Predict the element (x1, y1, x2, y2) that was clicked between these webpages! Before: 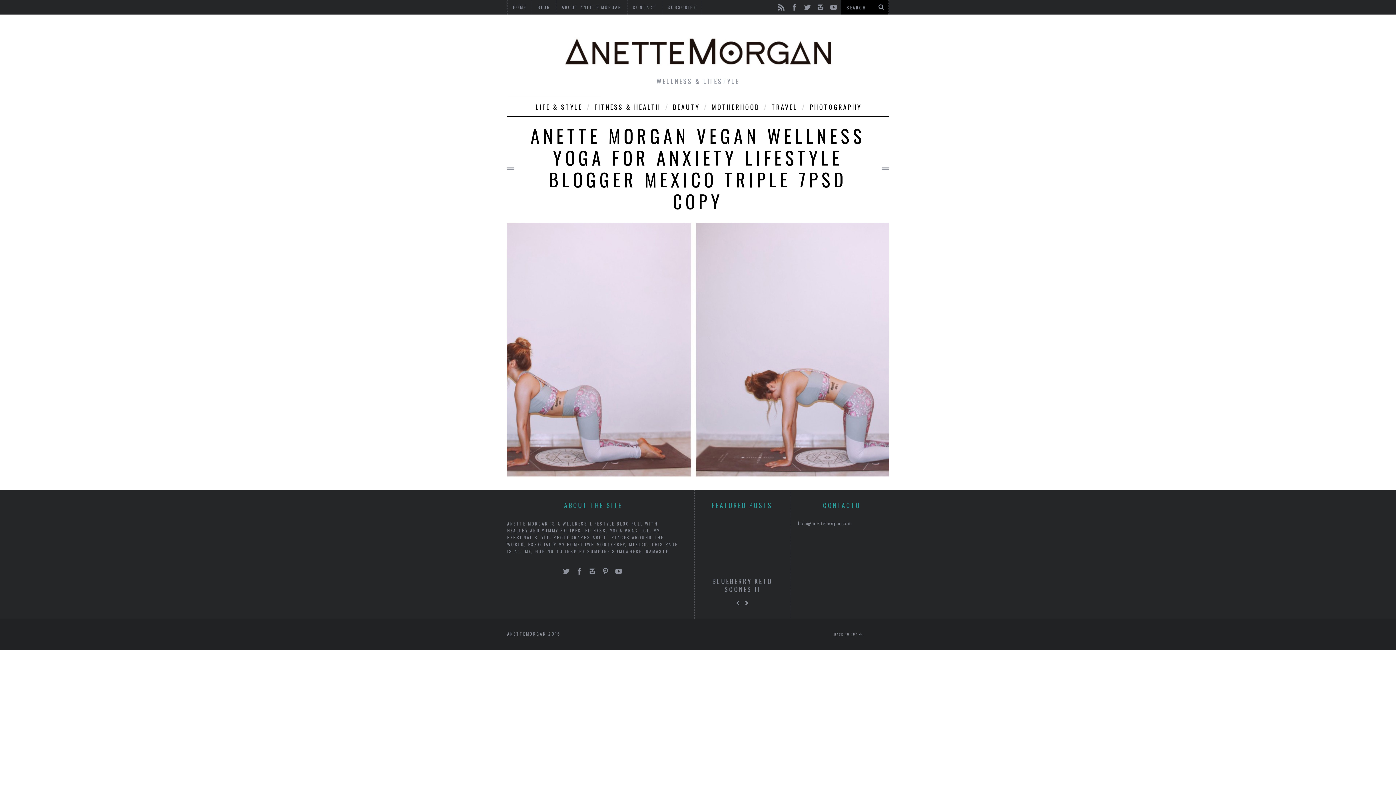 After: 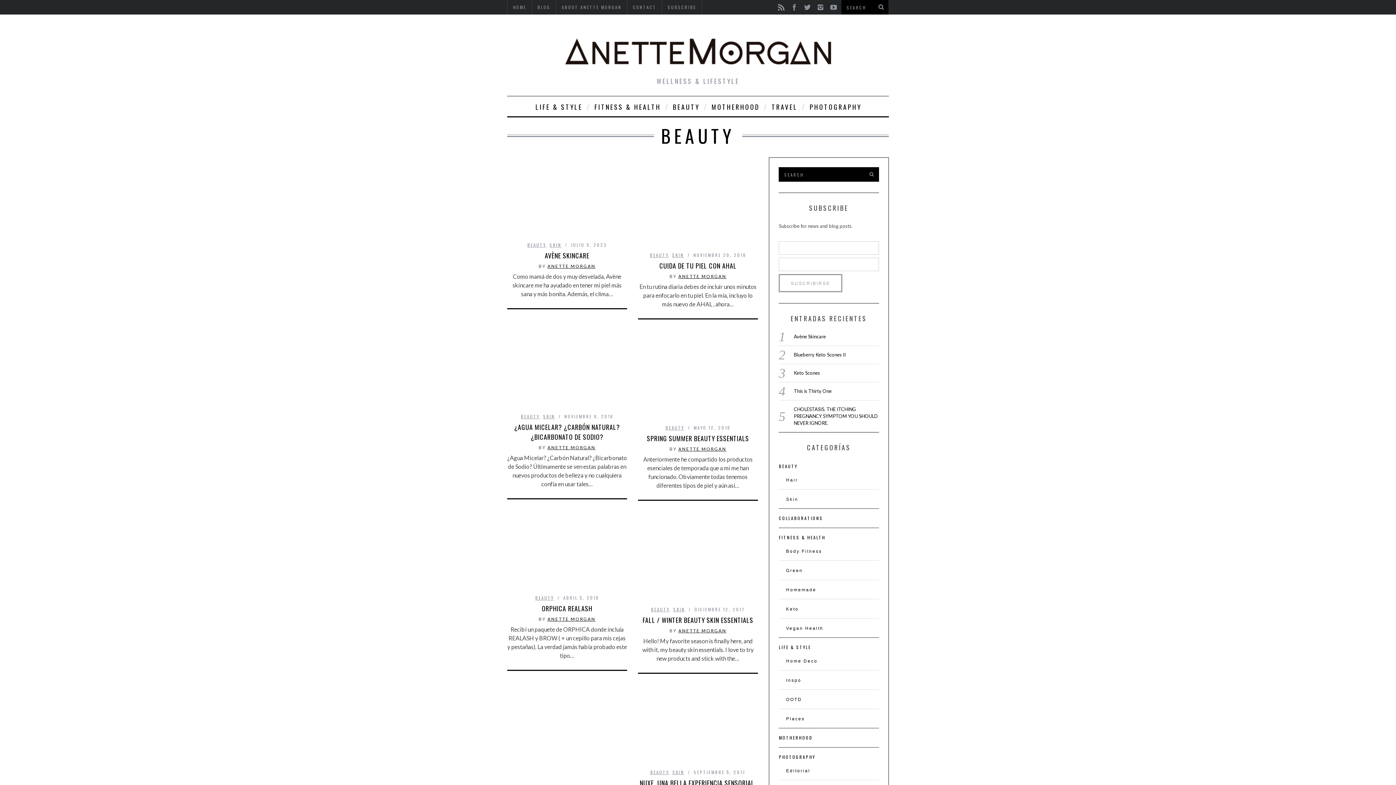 Action: label: BEAUTY bbox: (667, 96, 704, 116)